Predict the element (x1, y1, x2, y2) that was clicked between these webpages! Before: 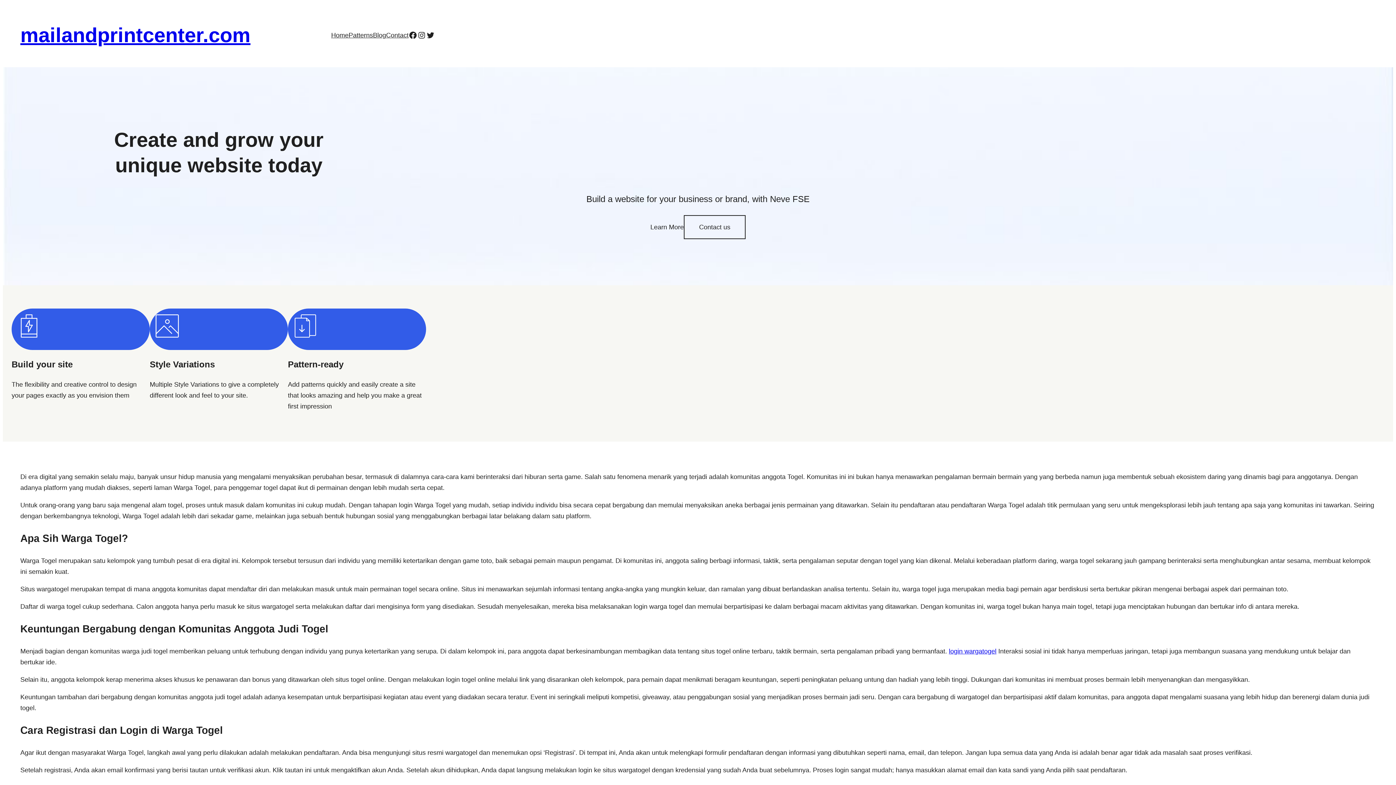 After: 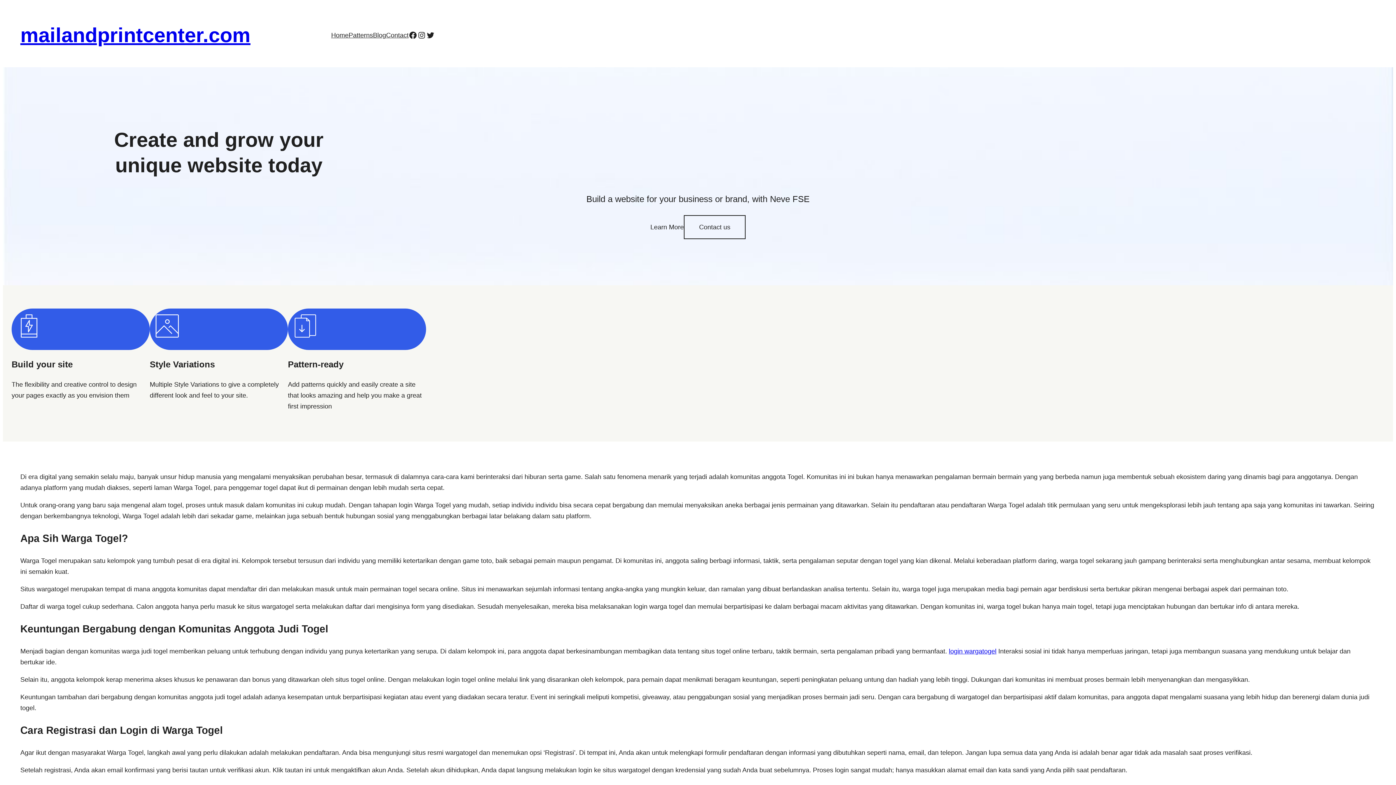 Action: label: Blog bbox: (373, 29, 386, 40)